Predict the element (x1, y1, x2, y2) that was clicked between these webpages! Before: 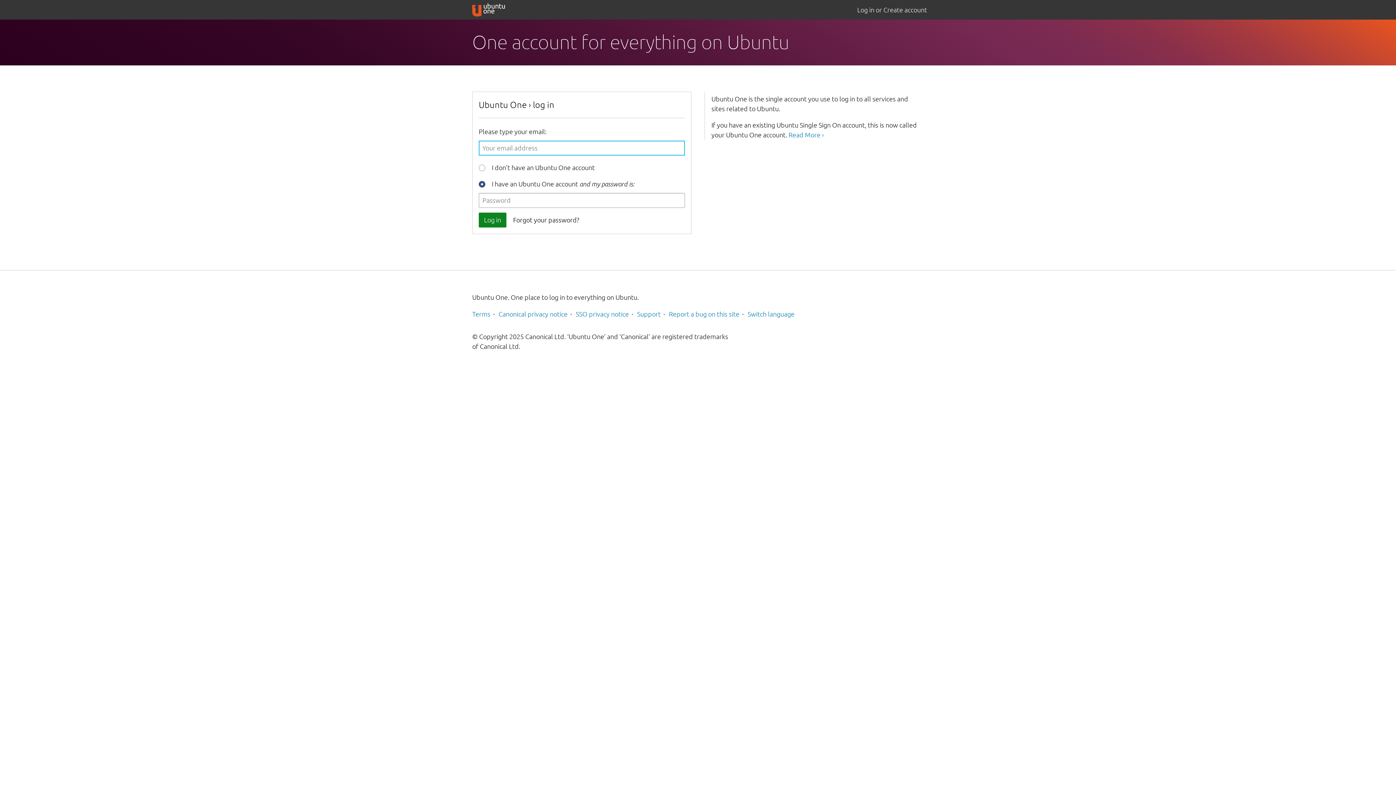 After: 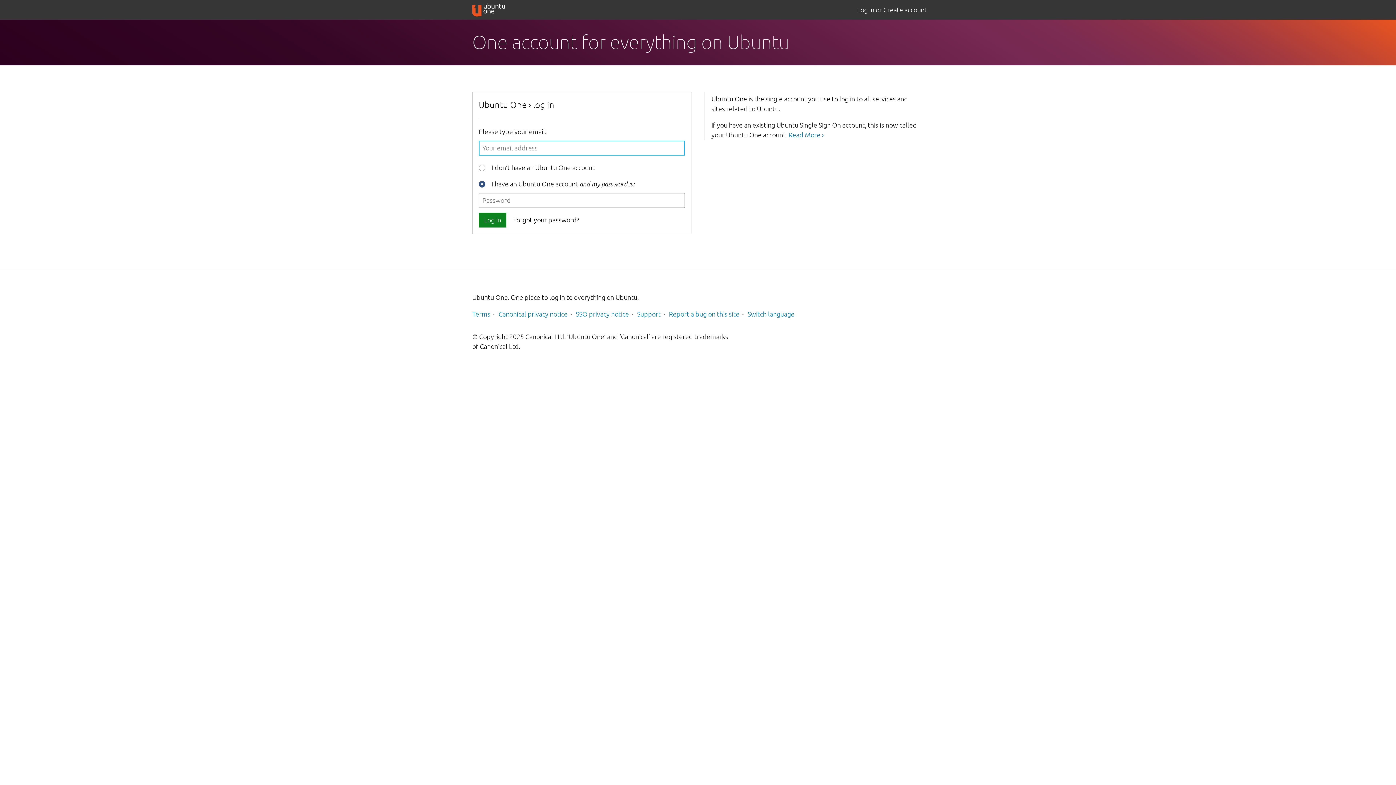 Action: bbox: (472, 0, 505, 19)